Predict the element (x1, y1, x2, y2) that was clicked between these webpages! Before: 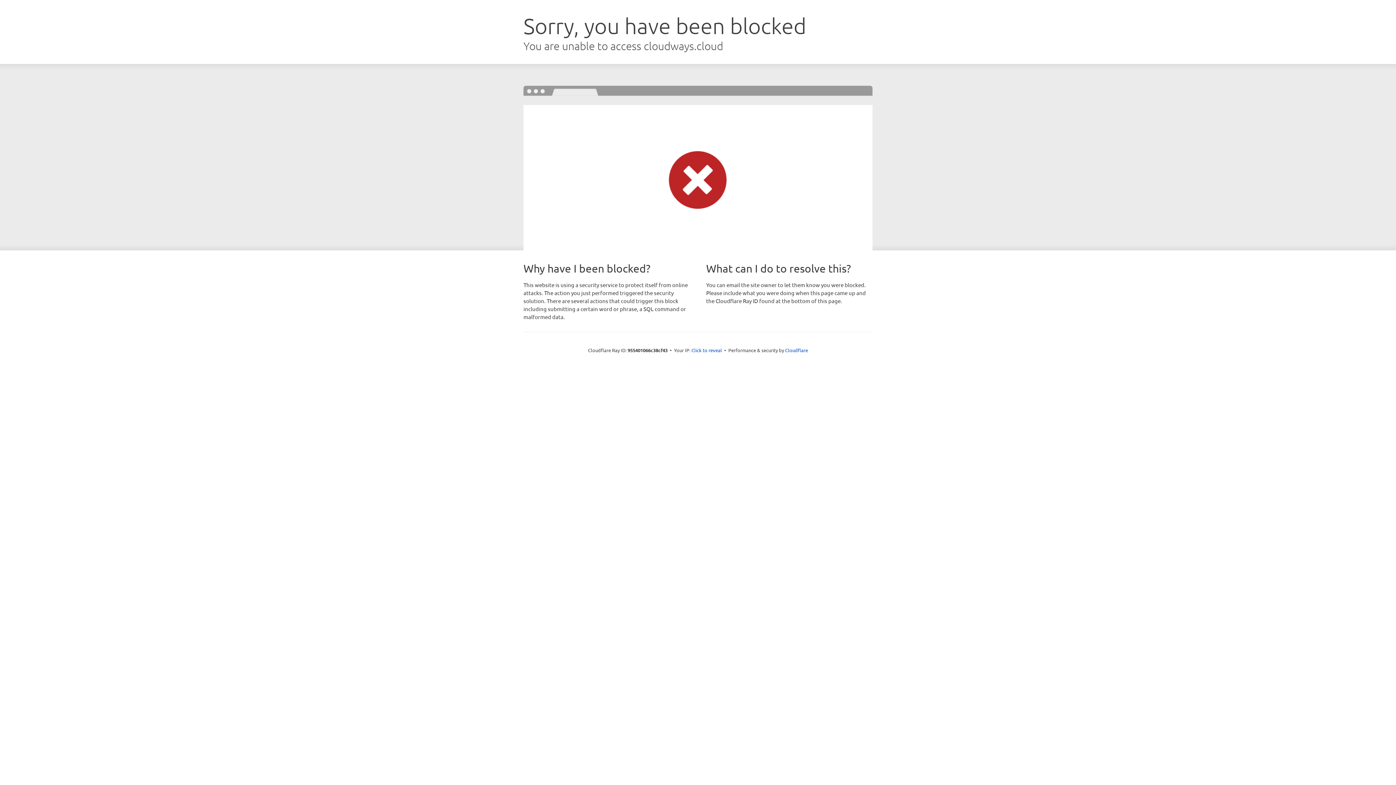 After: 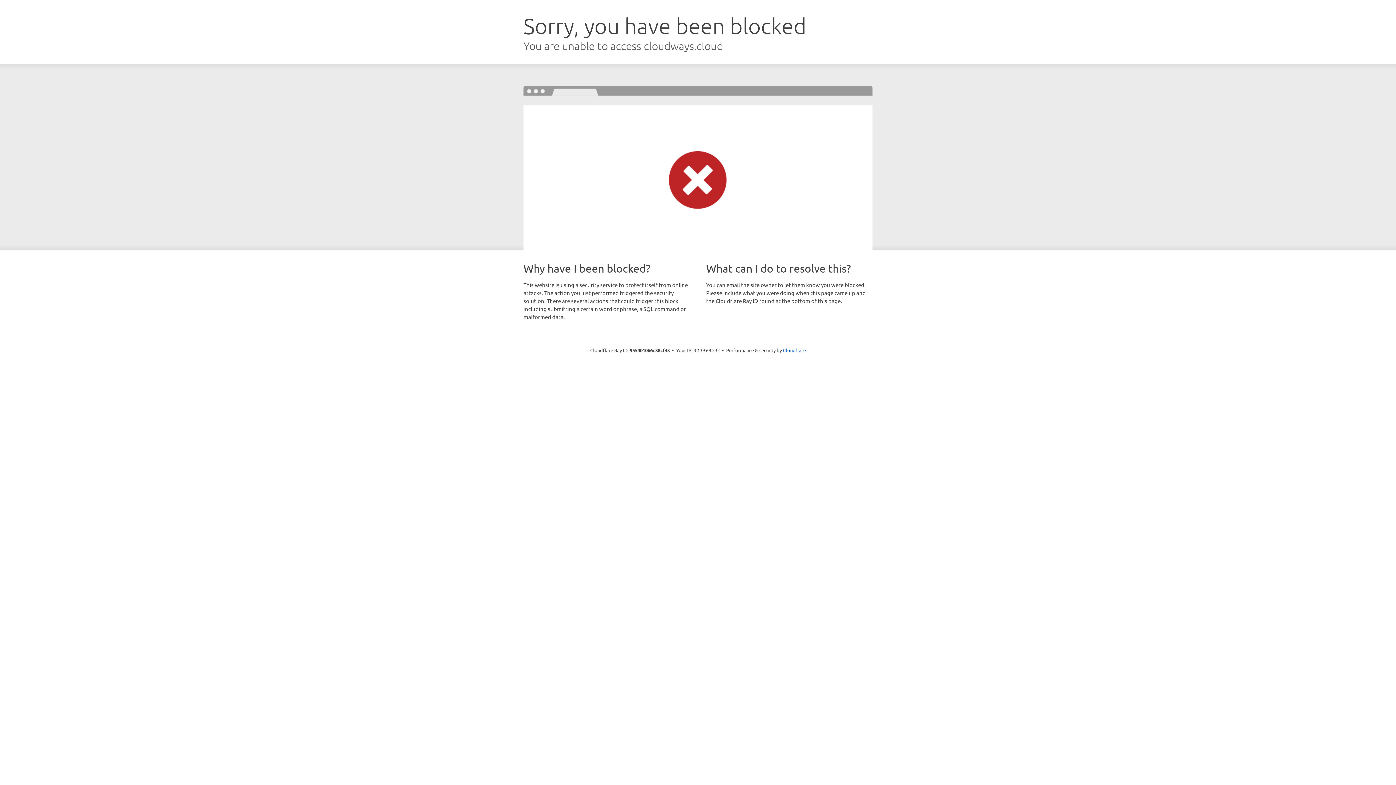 Action: label: Click to reveal bbox: (691, 346, 722, 353)